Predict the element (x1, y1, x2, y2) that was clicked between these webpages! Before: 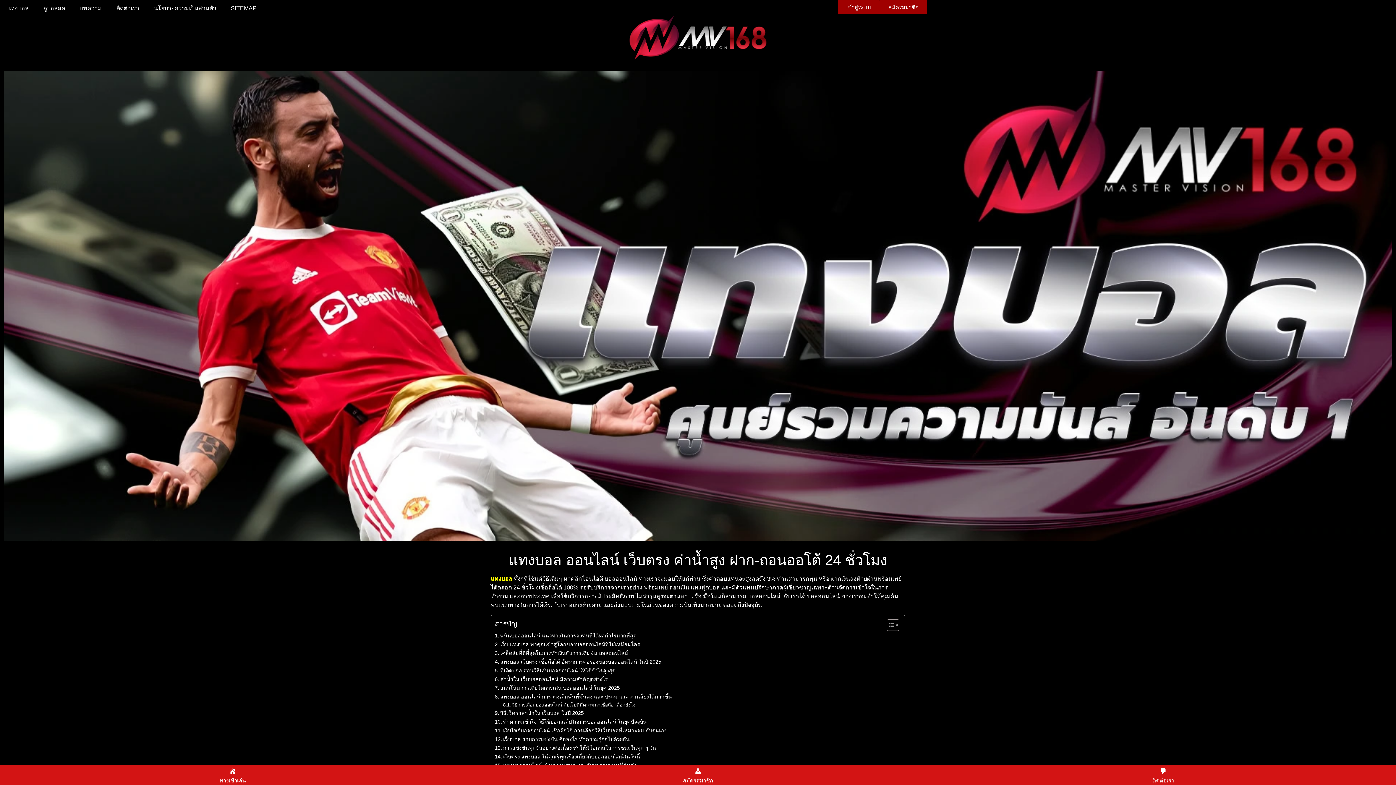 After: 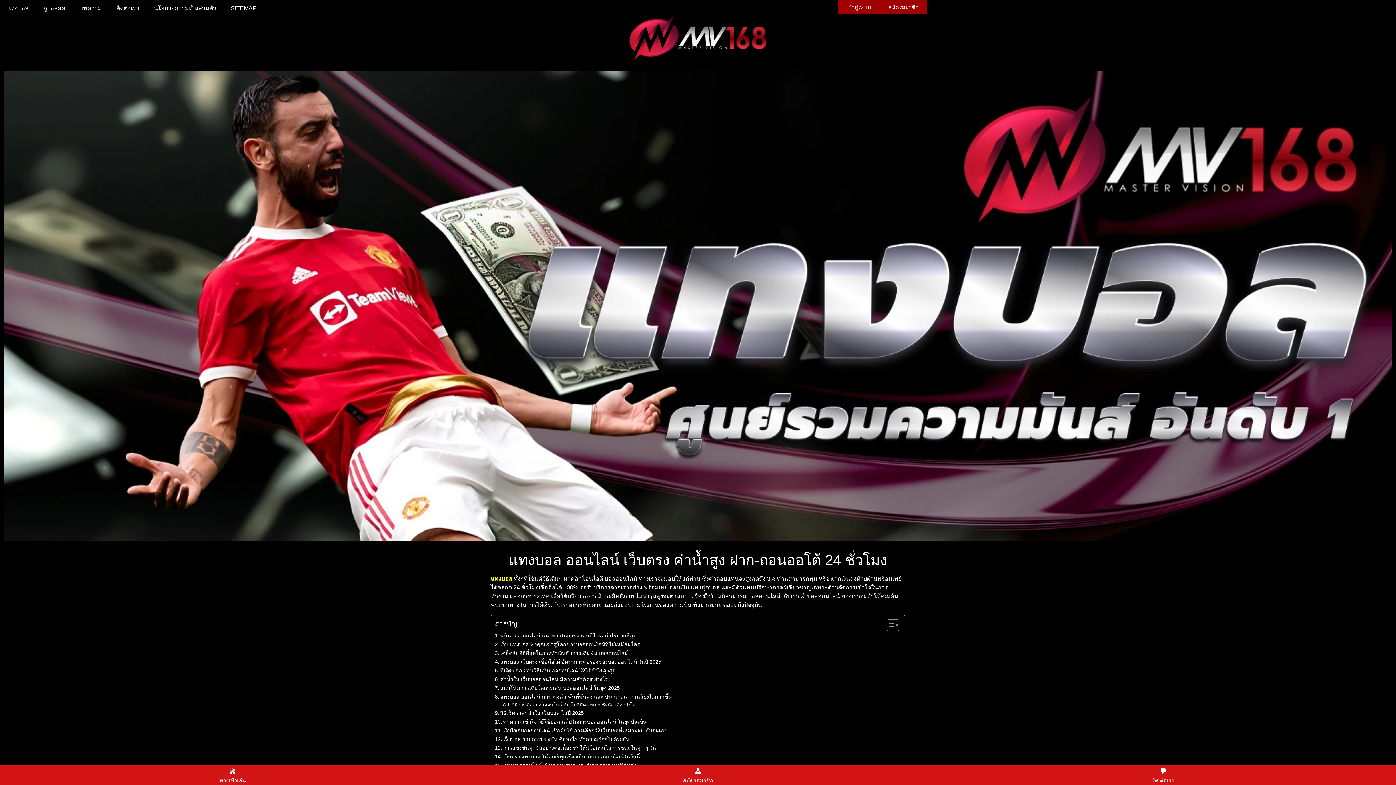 Action: label: พนันบอลออนไลน์ แนวทางในการลงทุนที่ได้ผลกำไรมากที่สุด bbox: (494, 631, 636, 640)